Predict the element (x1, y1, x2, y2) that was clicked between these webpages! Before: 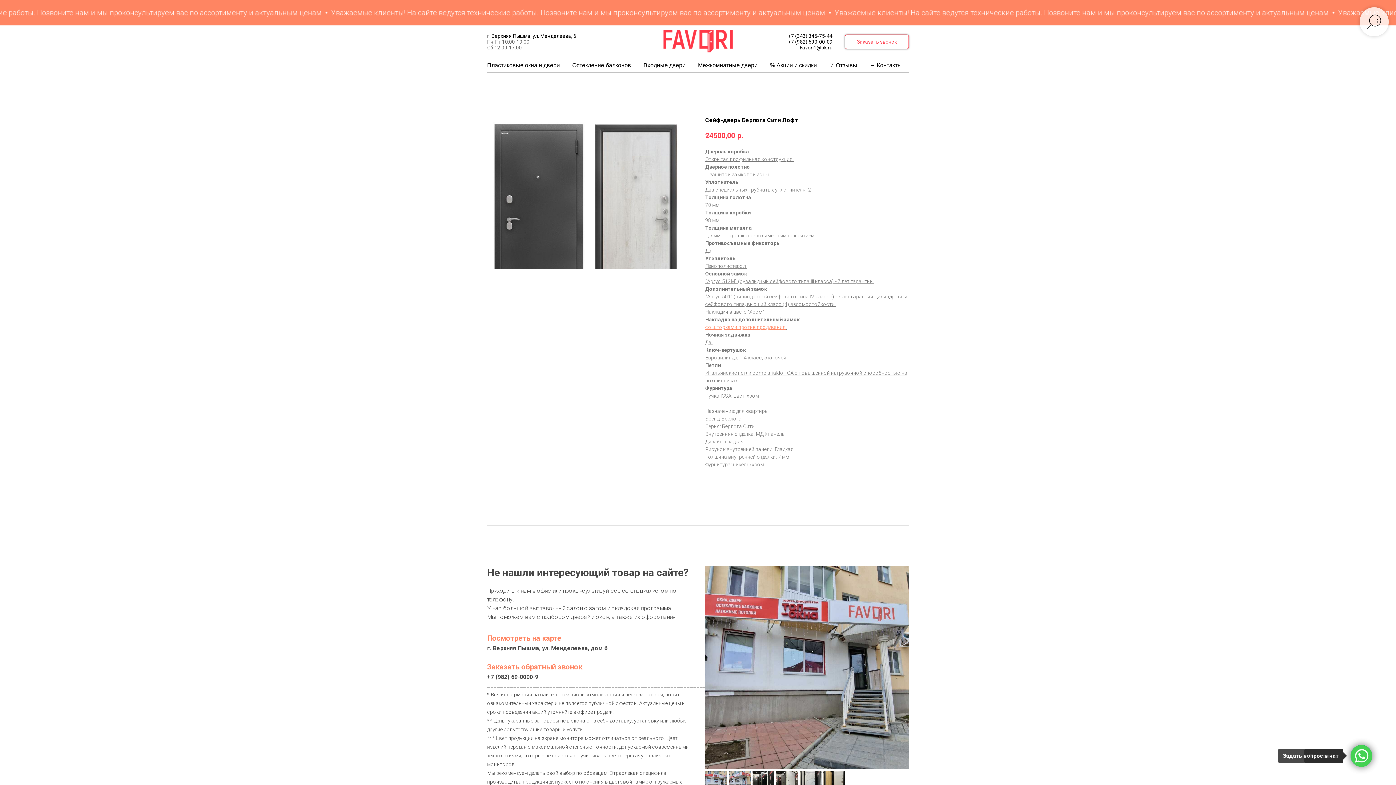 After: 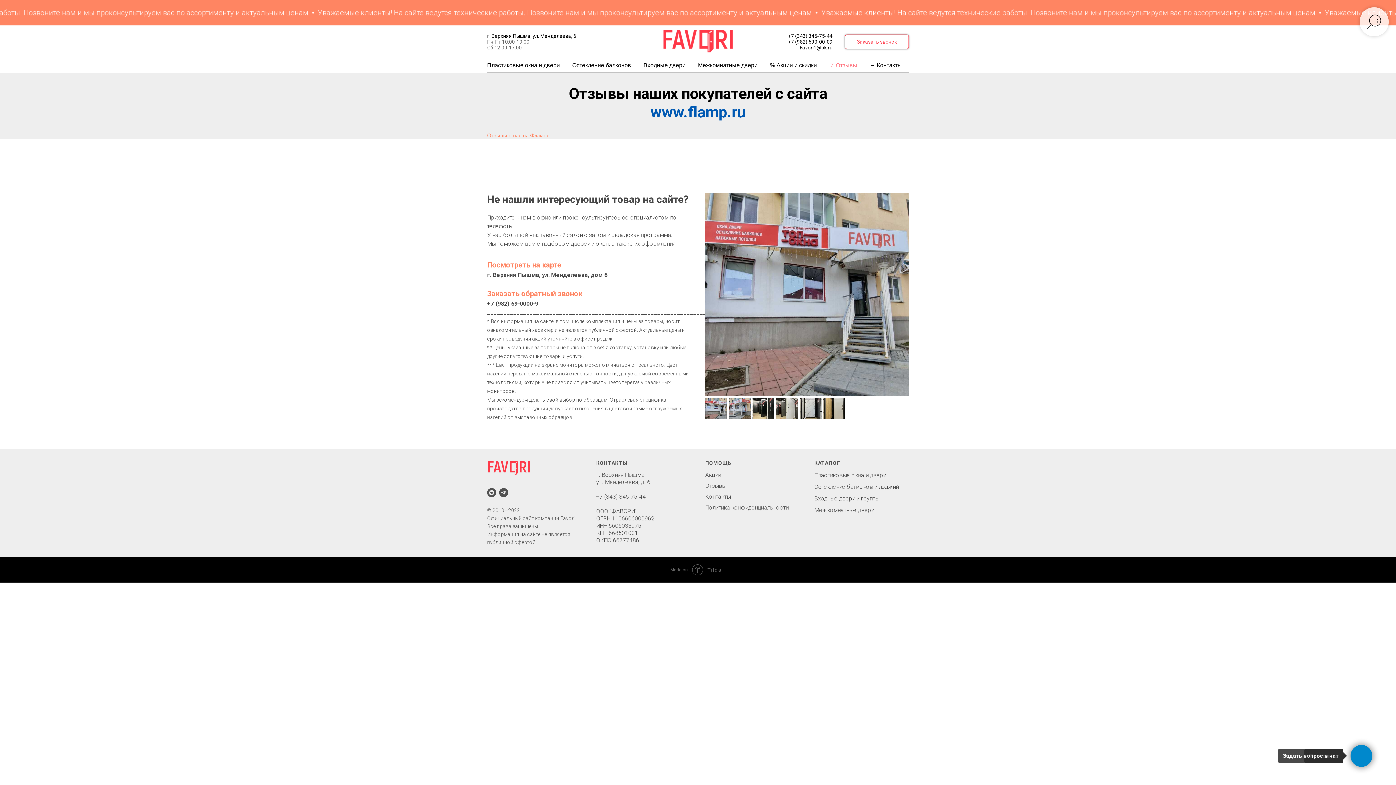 Action: label: ☑ Отзывы bbox: (829, 62, 857, 68)